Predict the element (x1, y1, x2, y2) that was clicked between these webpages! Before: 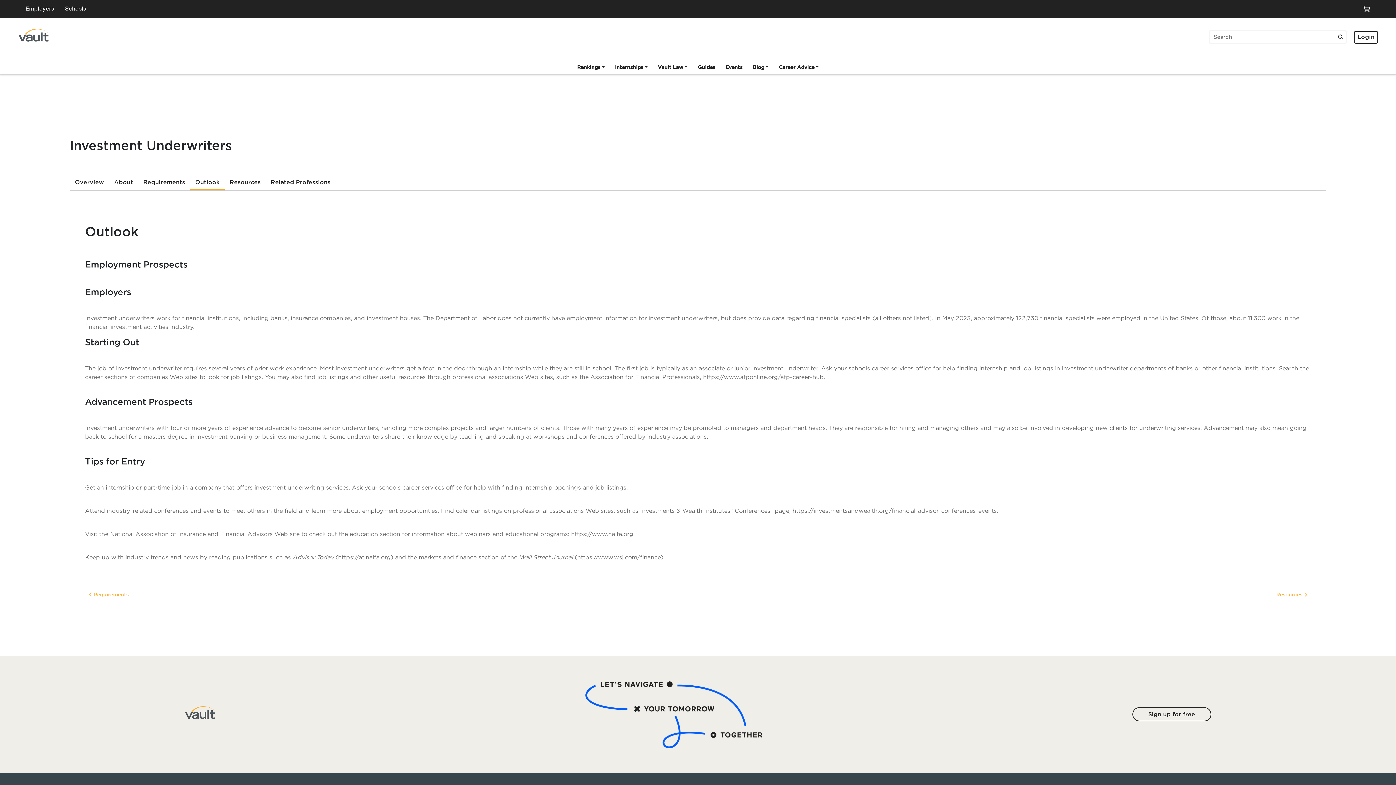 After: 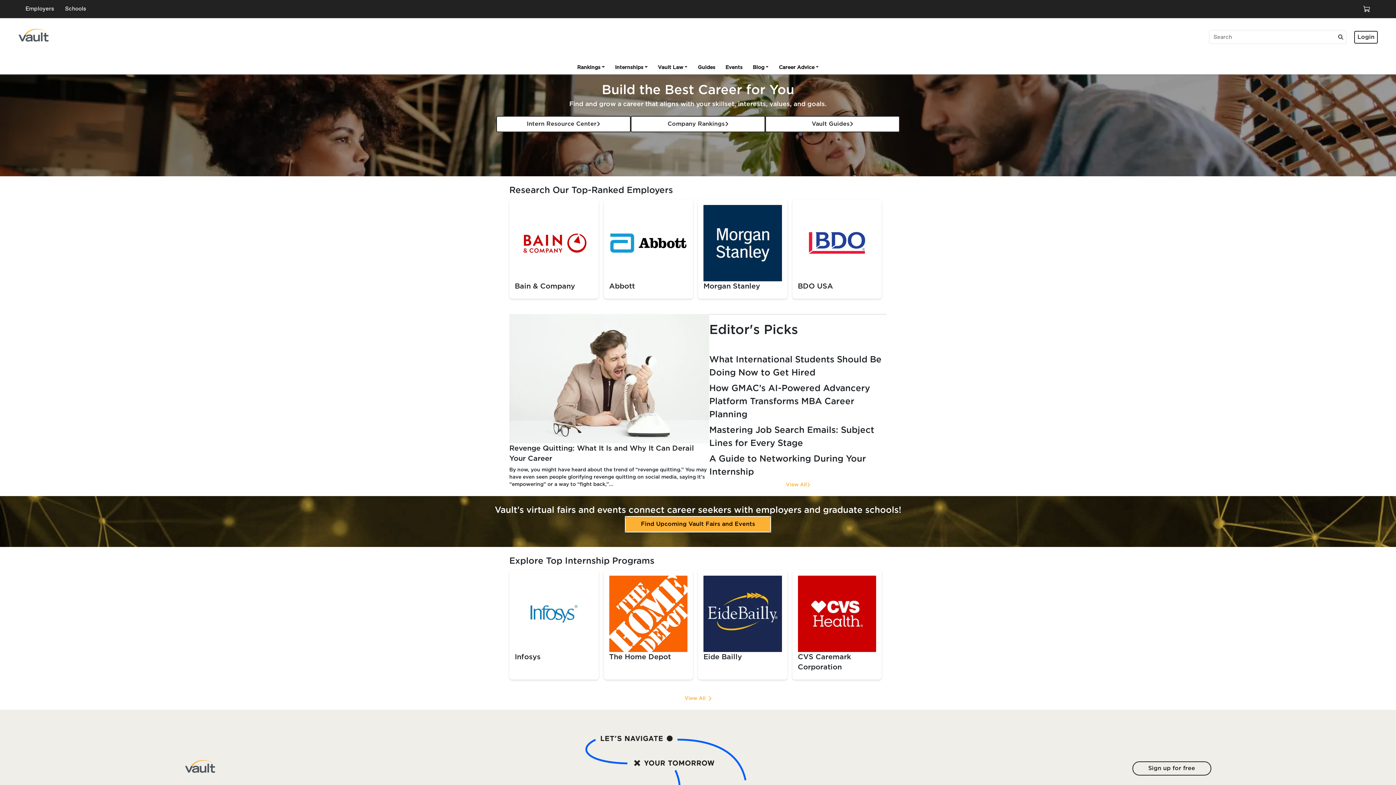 Action: bbox: (18, 28, 49, 46)